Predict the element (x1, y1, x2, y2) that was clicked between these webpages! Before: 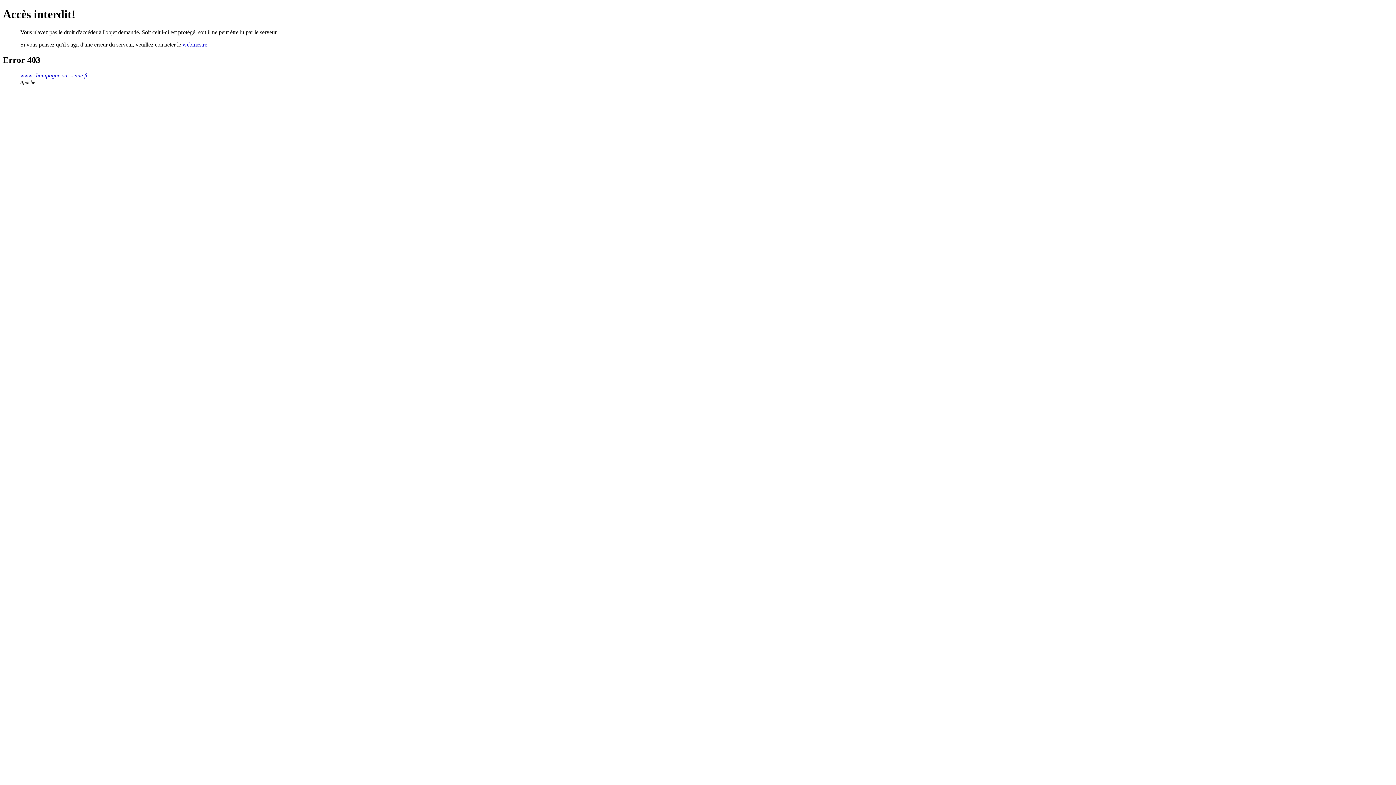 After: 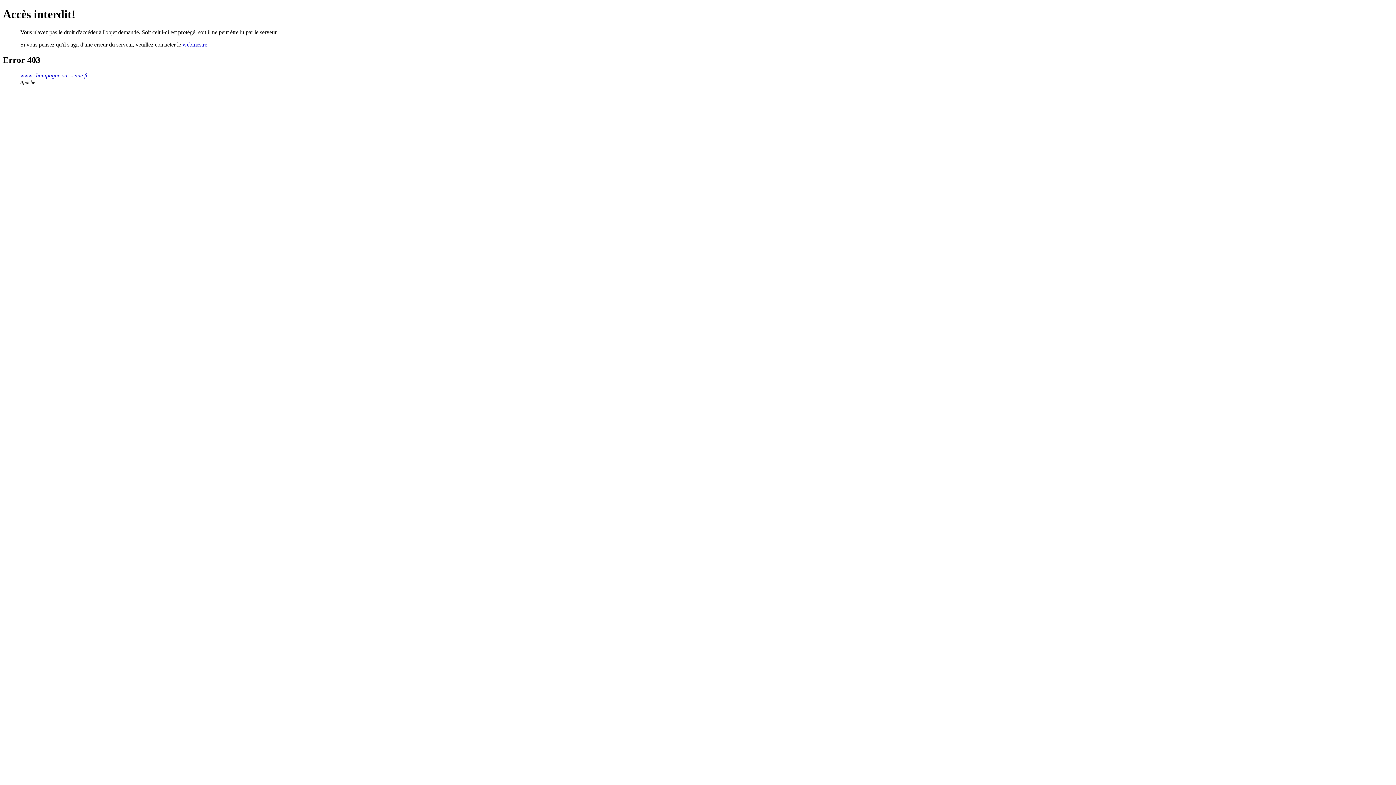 Action: label: webmestre bbox: (182, 41, 207, 47)